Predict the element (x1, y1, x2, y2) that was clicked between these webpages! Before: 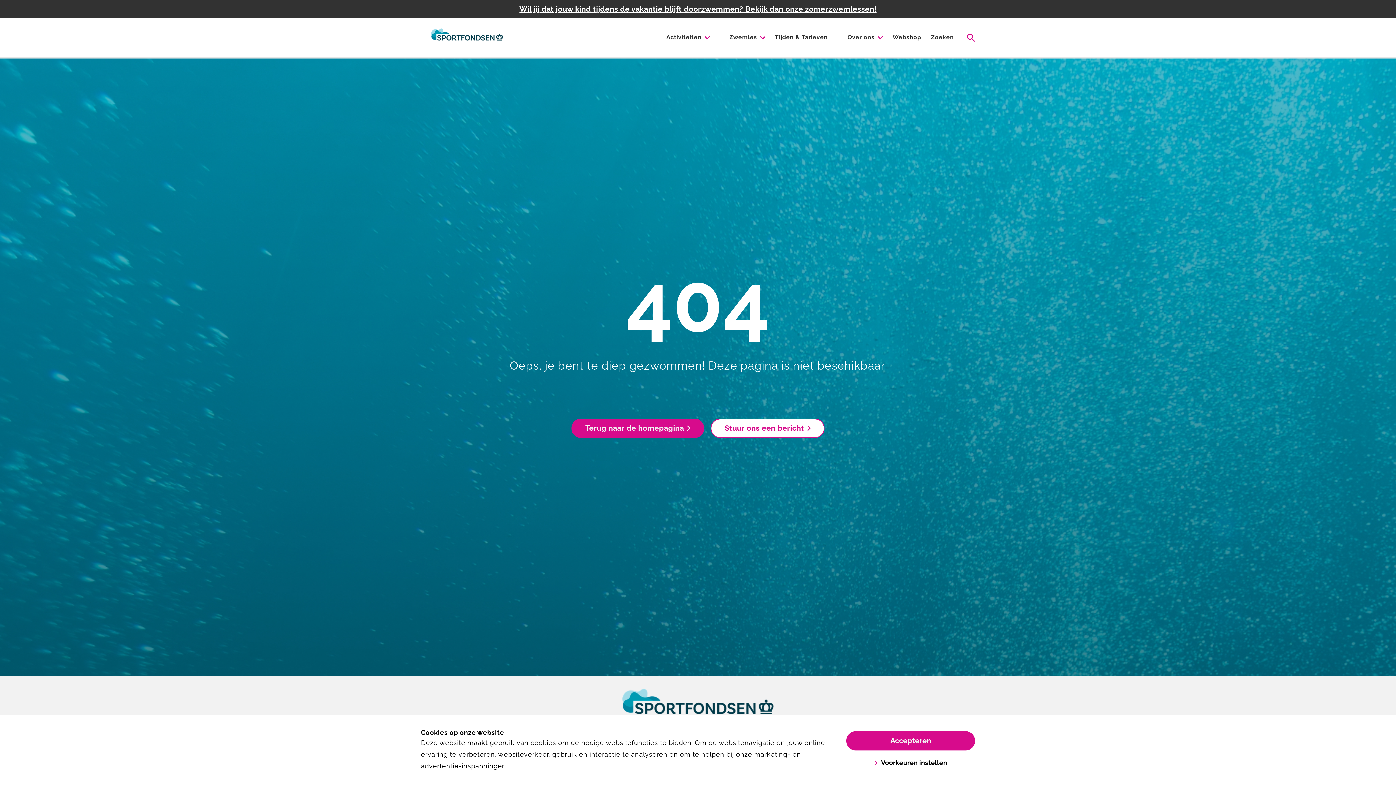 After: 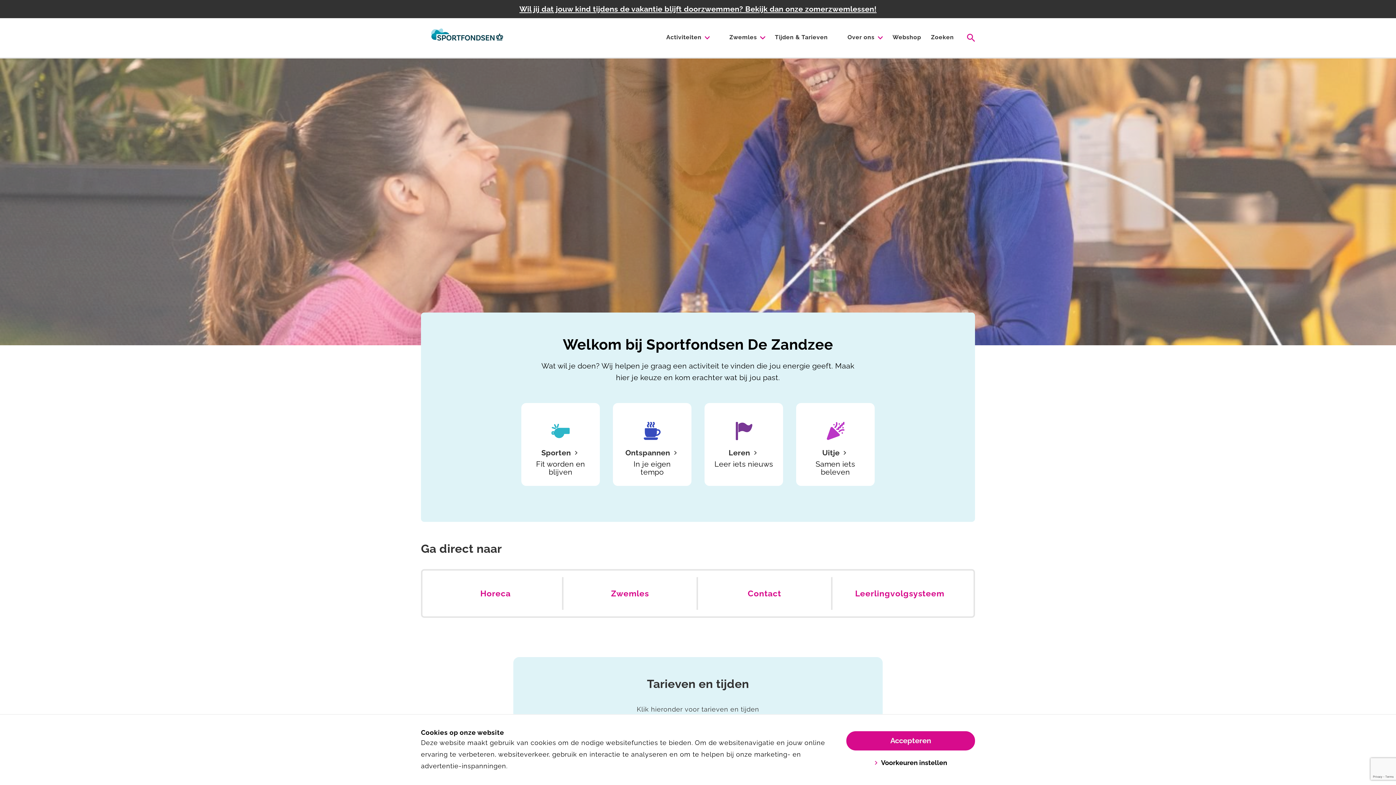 Action: bbox: (601, 681, 795, 735) label: De Zandzee